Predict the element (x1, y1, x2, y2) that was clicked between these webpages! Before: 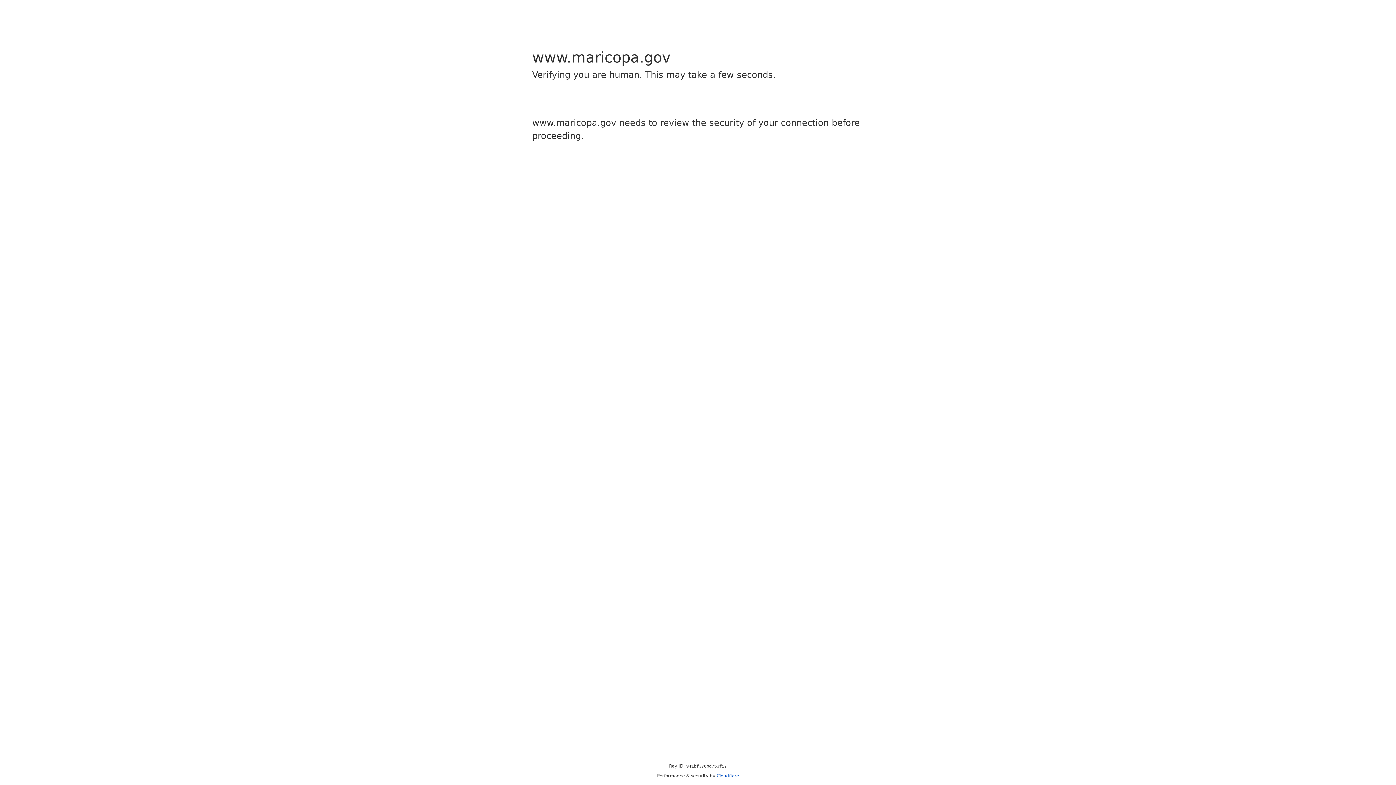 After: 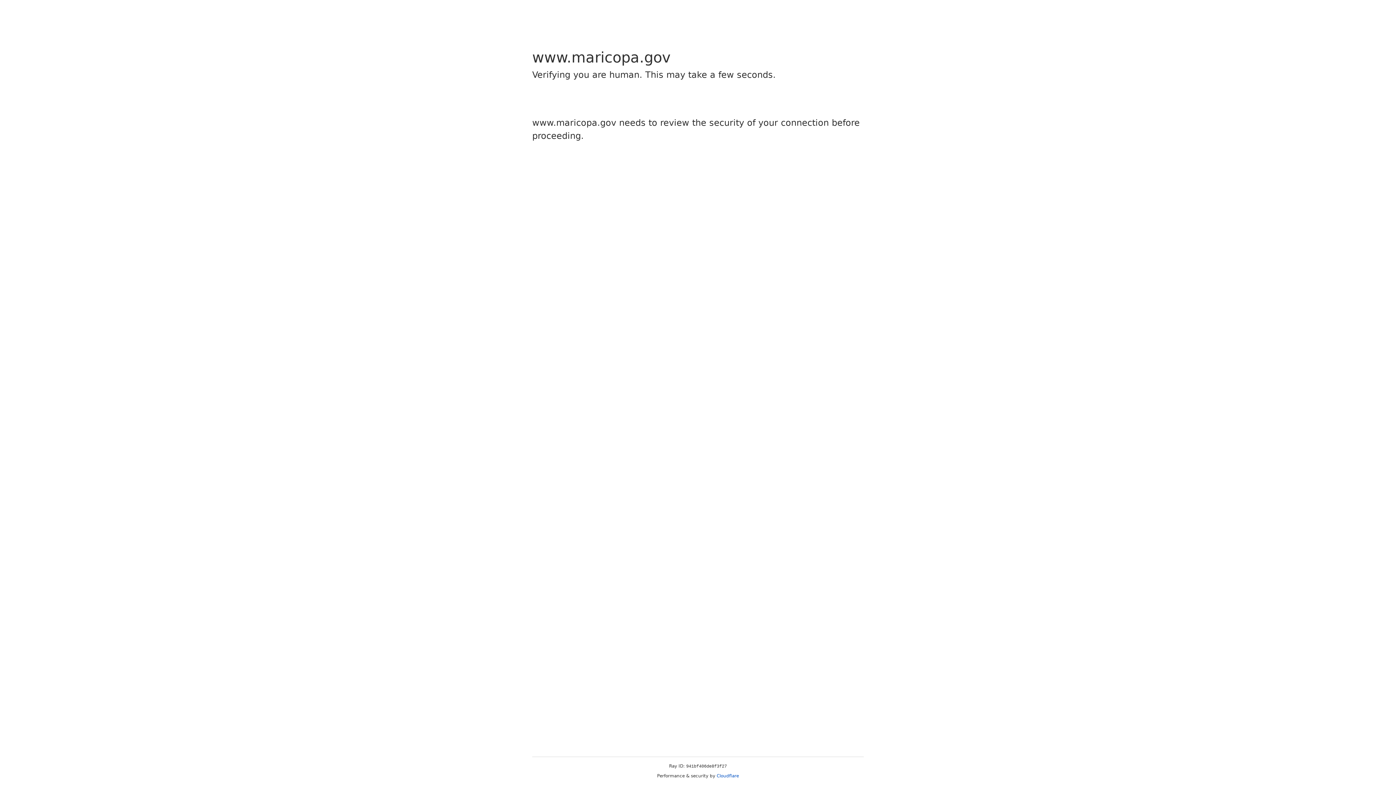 Action: label: Cloudflare bbox: (716, 773, 739, 778)